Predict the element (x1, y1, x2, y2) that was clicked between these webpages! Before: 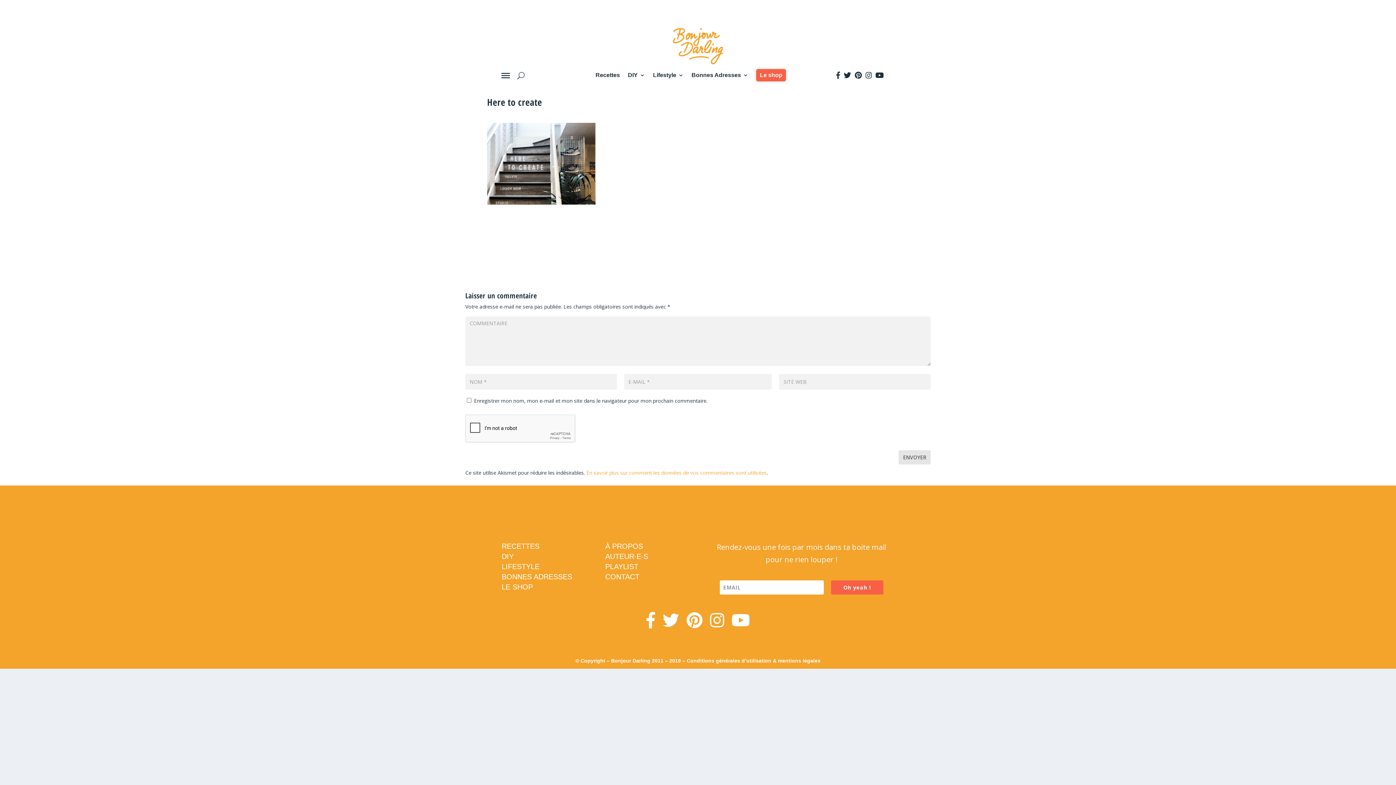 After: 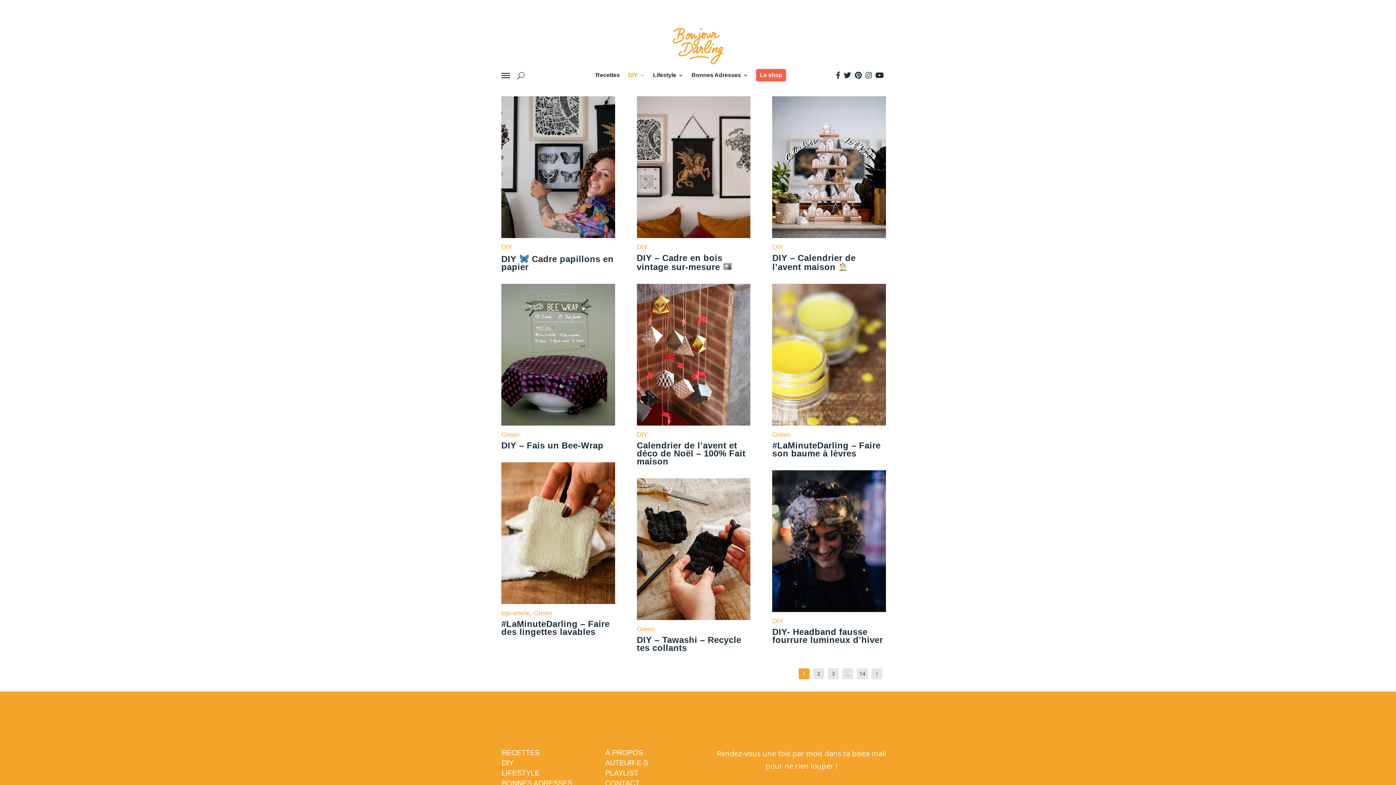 Action: label: DIY bbox: (501, 552, 513, 560)